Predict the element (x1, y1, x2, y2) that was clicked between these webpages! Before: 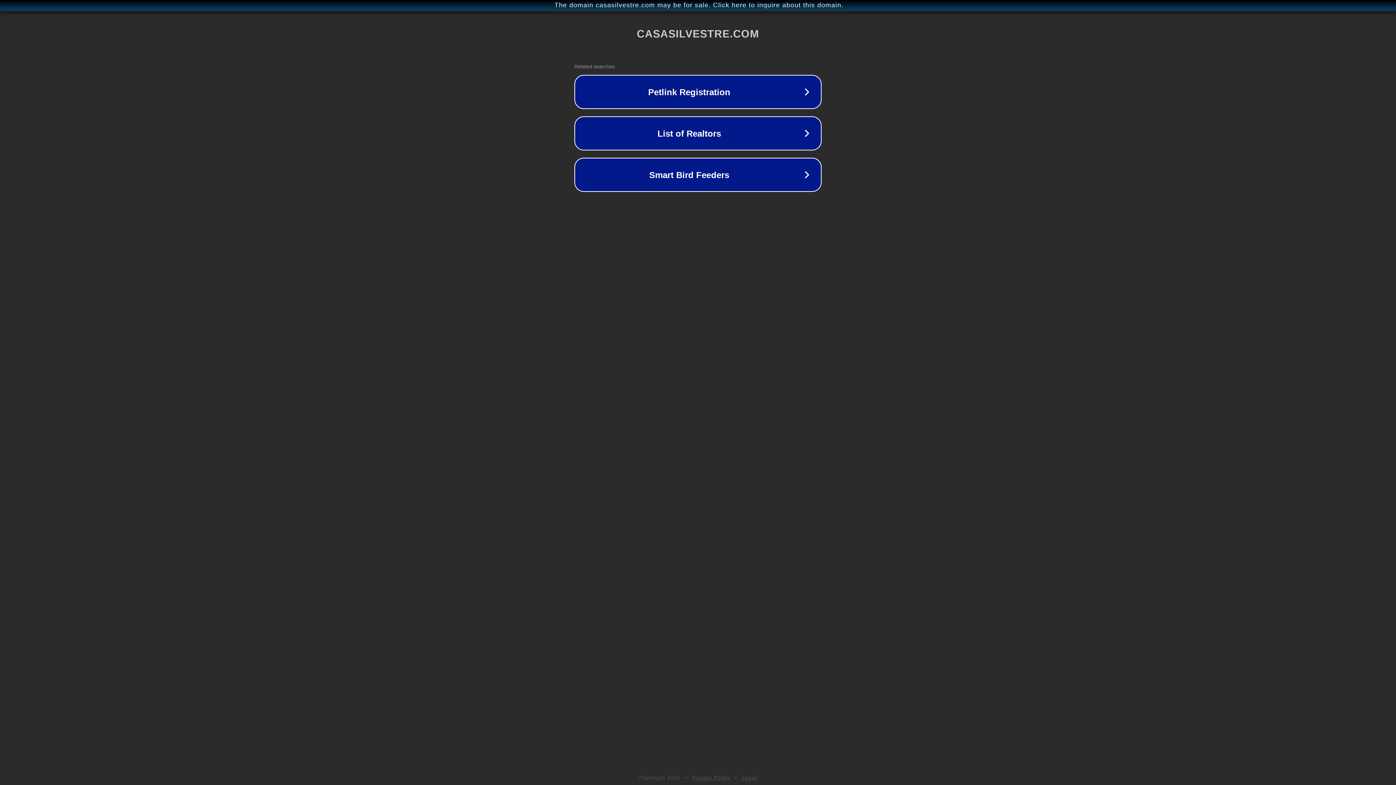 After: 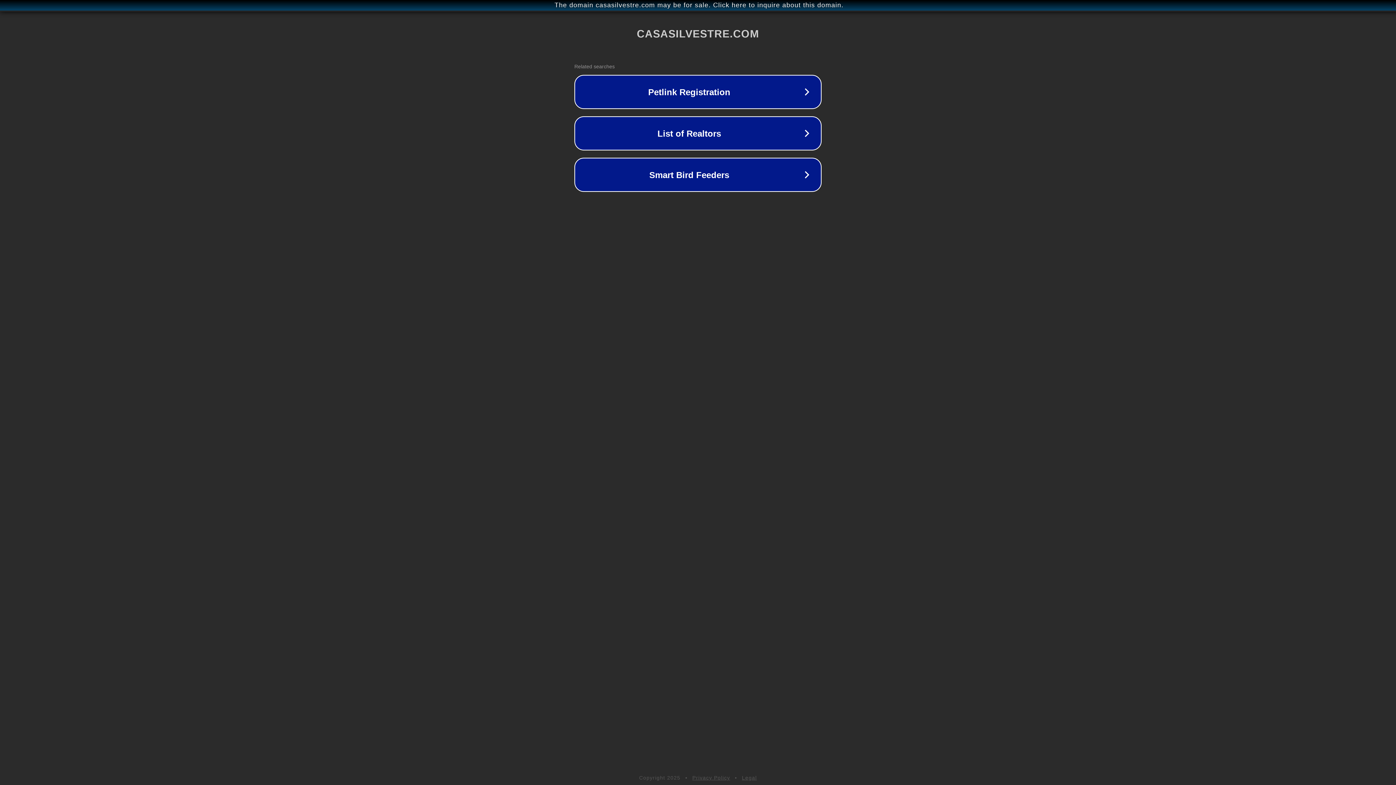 Action: label: Privacy Policy bbox: (692, 775, 730, 781)